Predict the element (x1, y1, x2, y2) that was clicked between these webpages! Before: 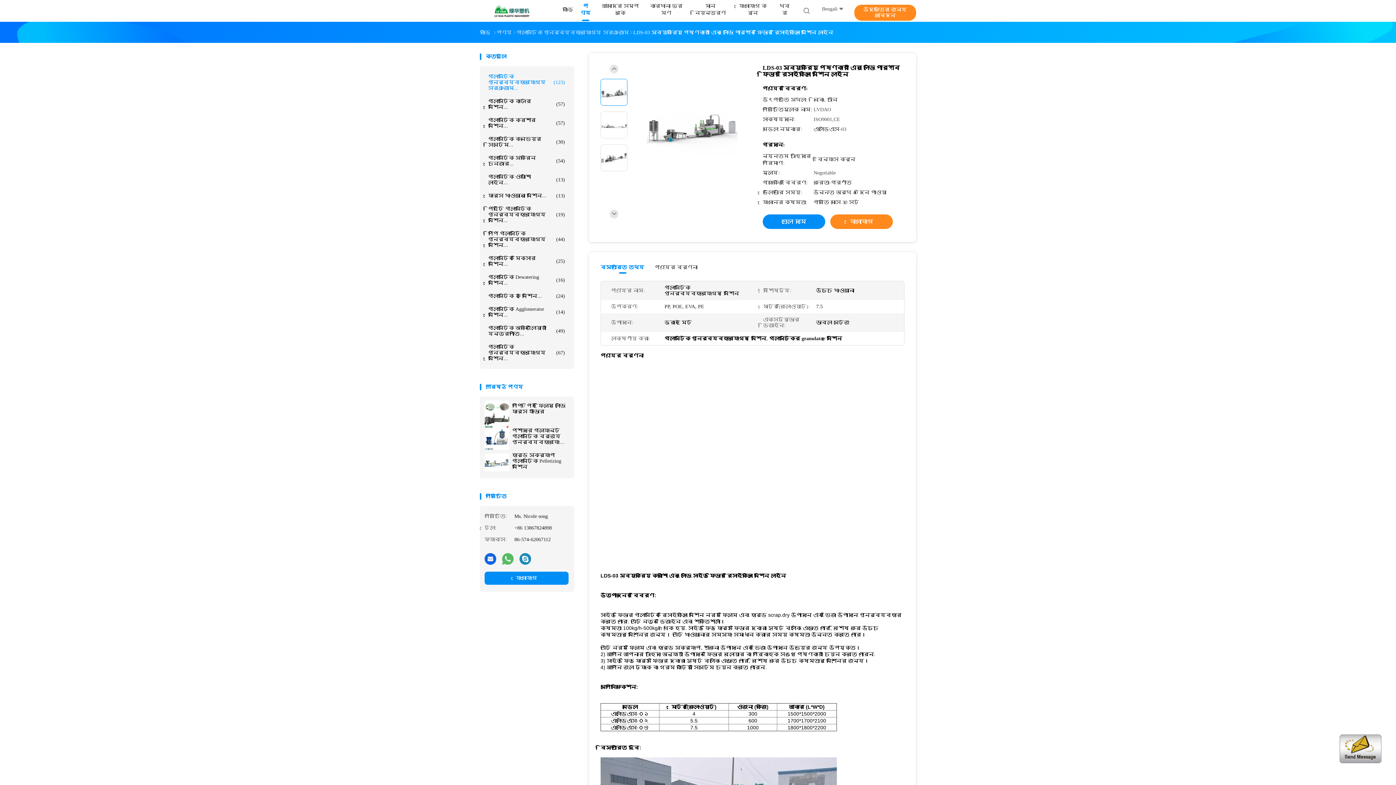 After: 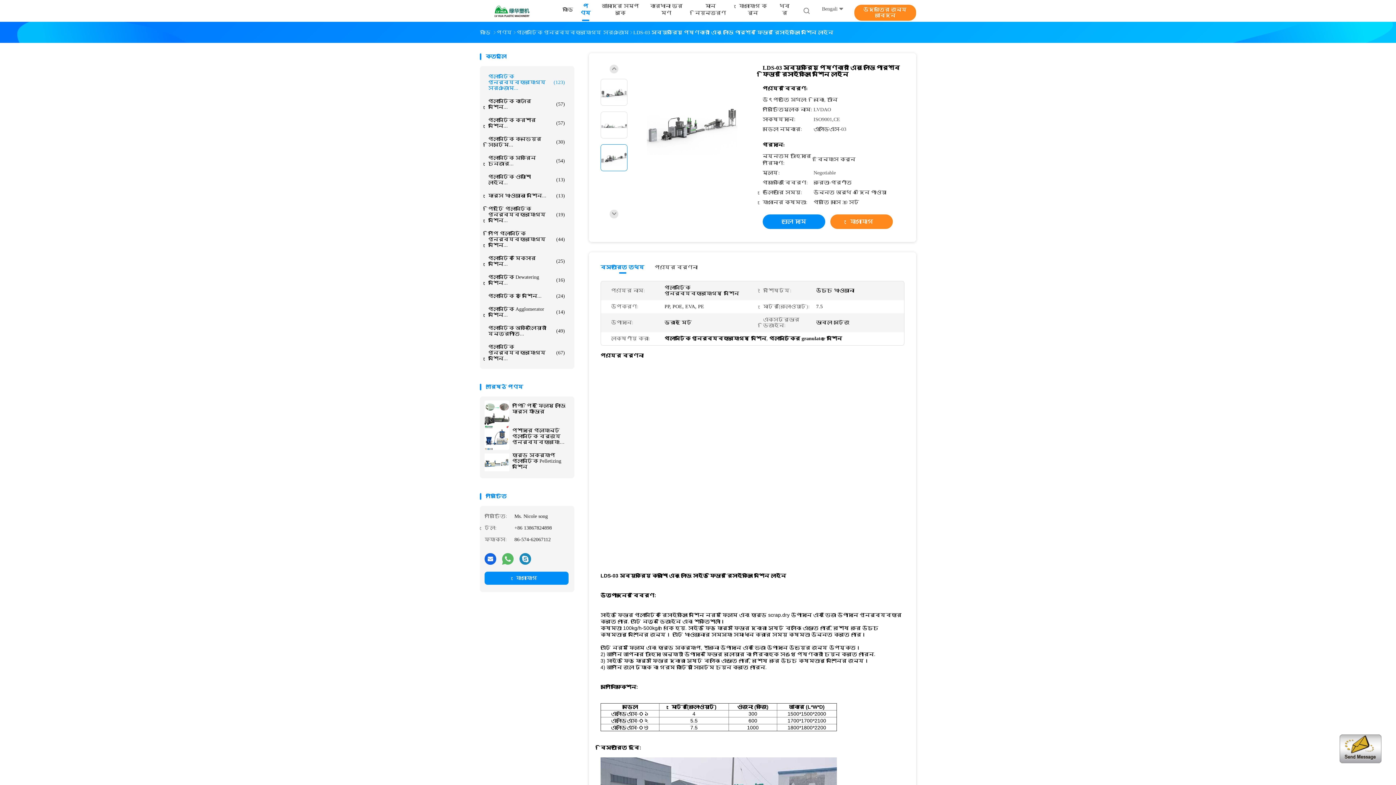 Action: bbox: (600, 144, 627, 171)